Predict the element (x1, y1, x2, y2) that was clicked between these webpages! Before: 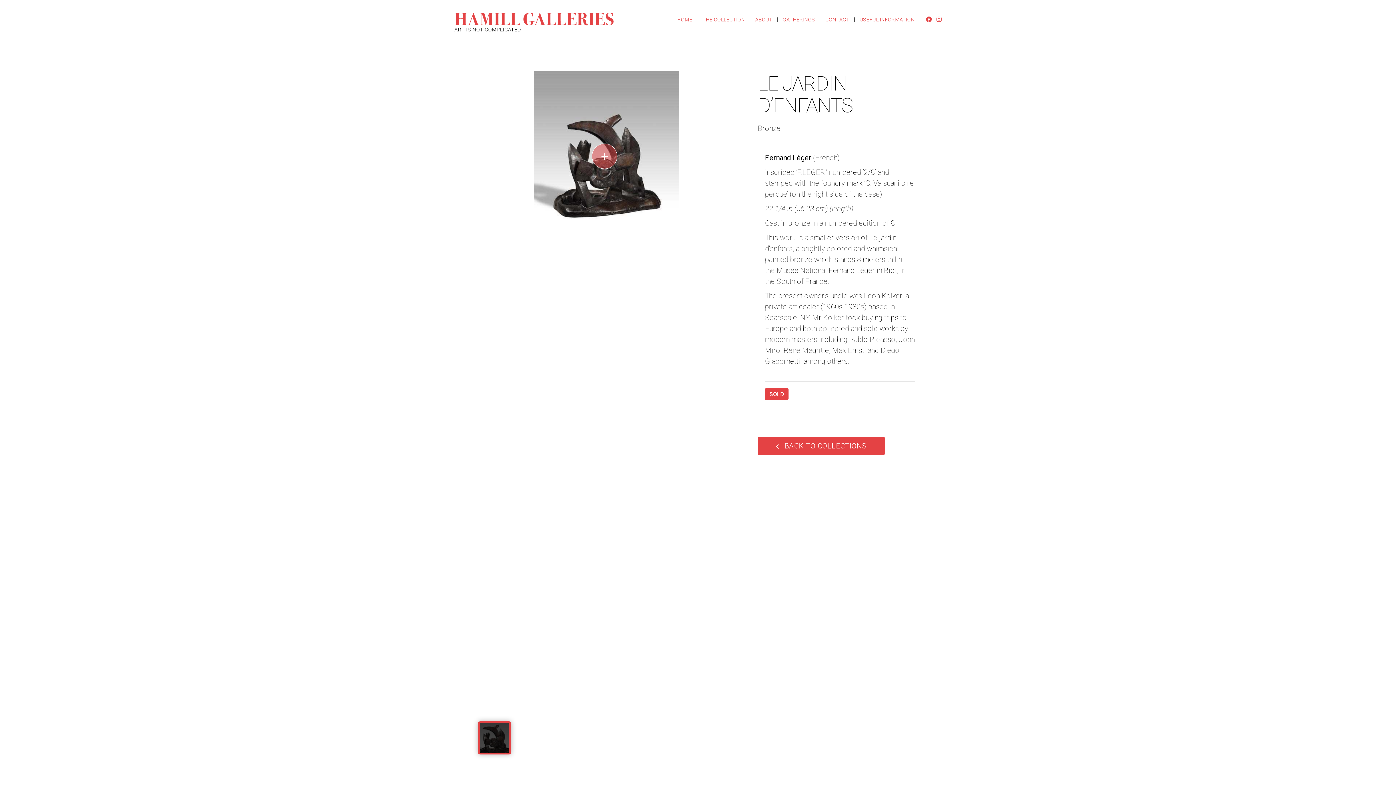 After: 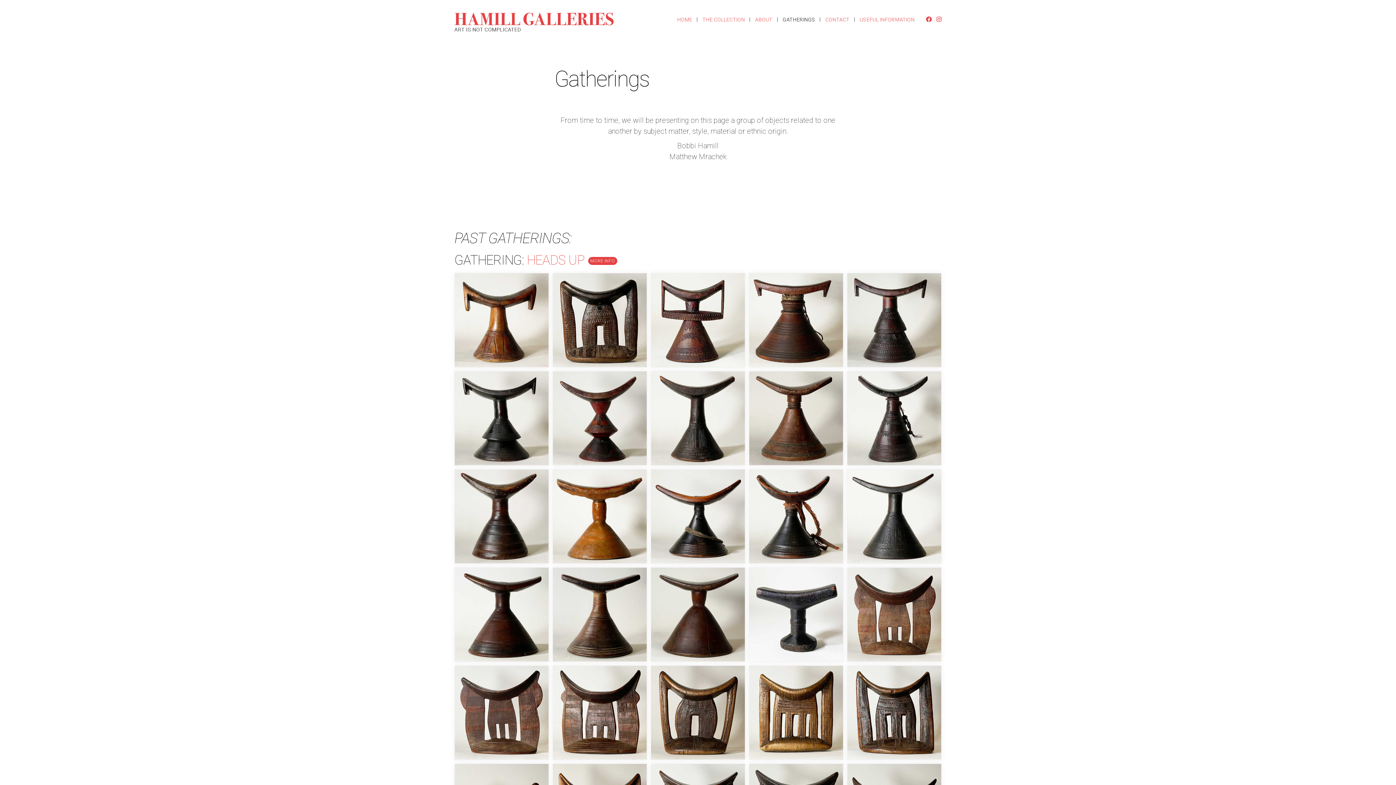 Action: bbox: (782, 16, 815, 23) label: GATHERINGS